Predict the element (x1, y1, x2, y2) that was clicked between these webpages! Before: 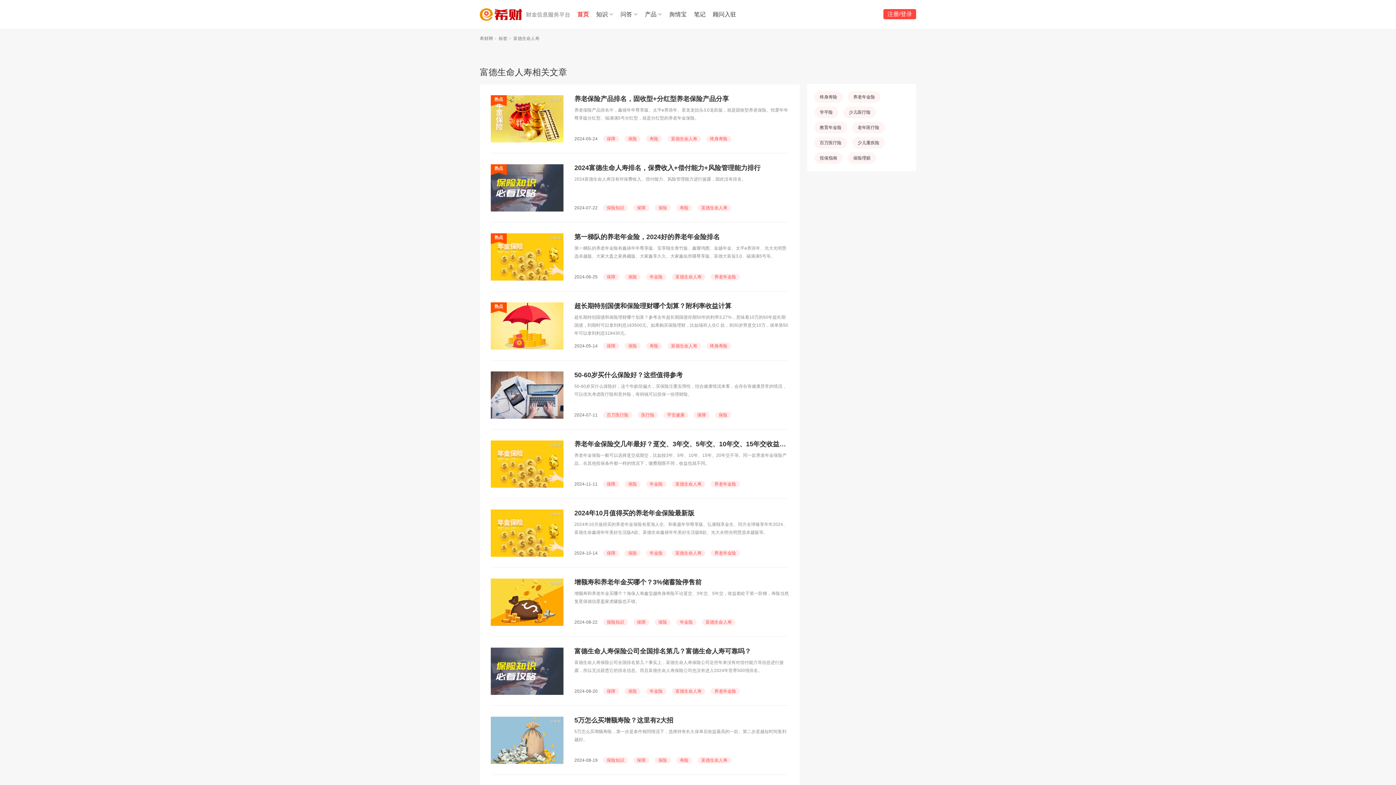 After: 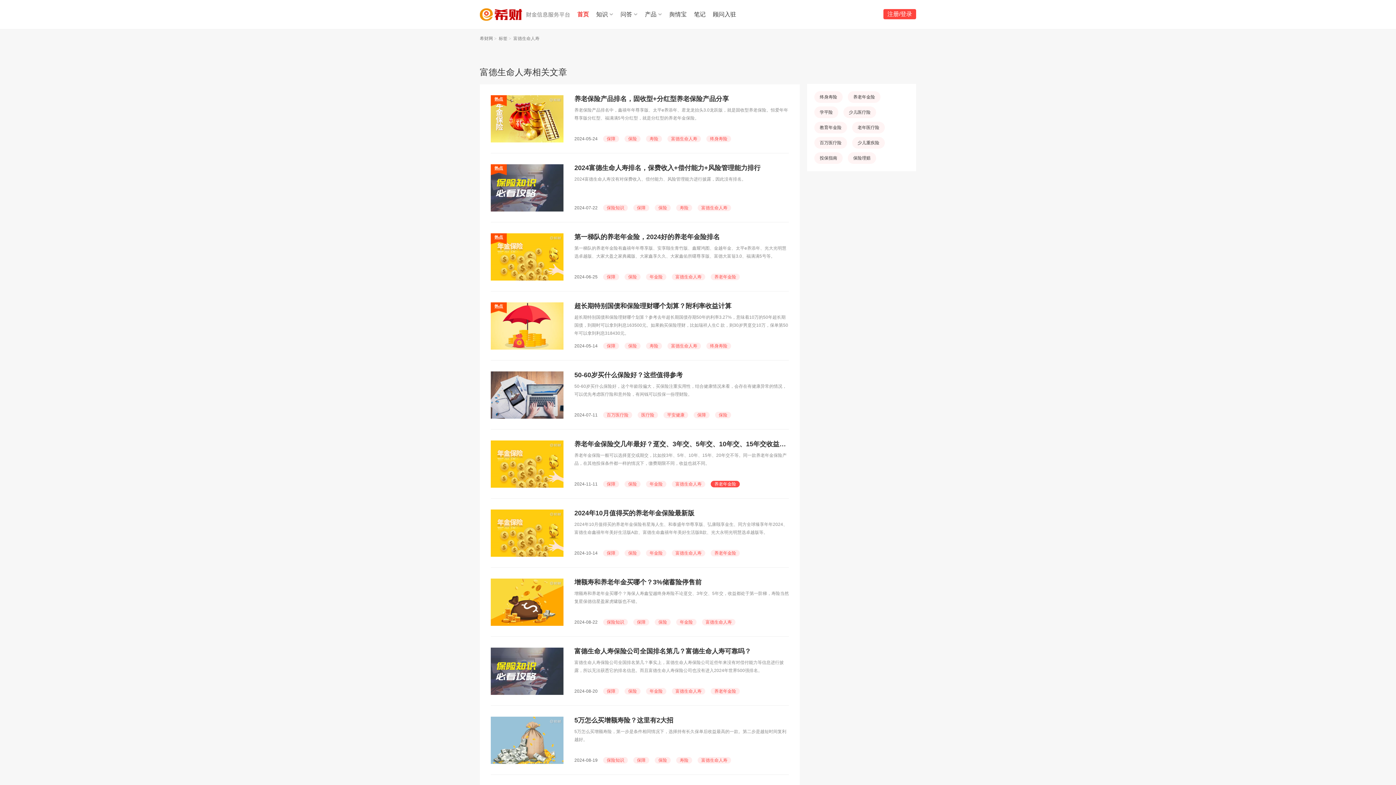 Action: label: 养老年金险 bbox: (710, 481, 740, 487)